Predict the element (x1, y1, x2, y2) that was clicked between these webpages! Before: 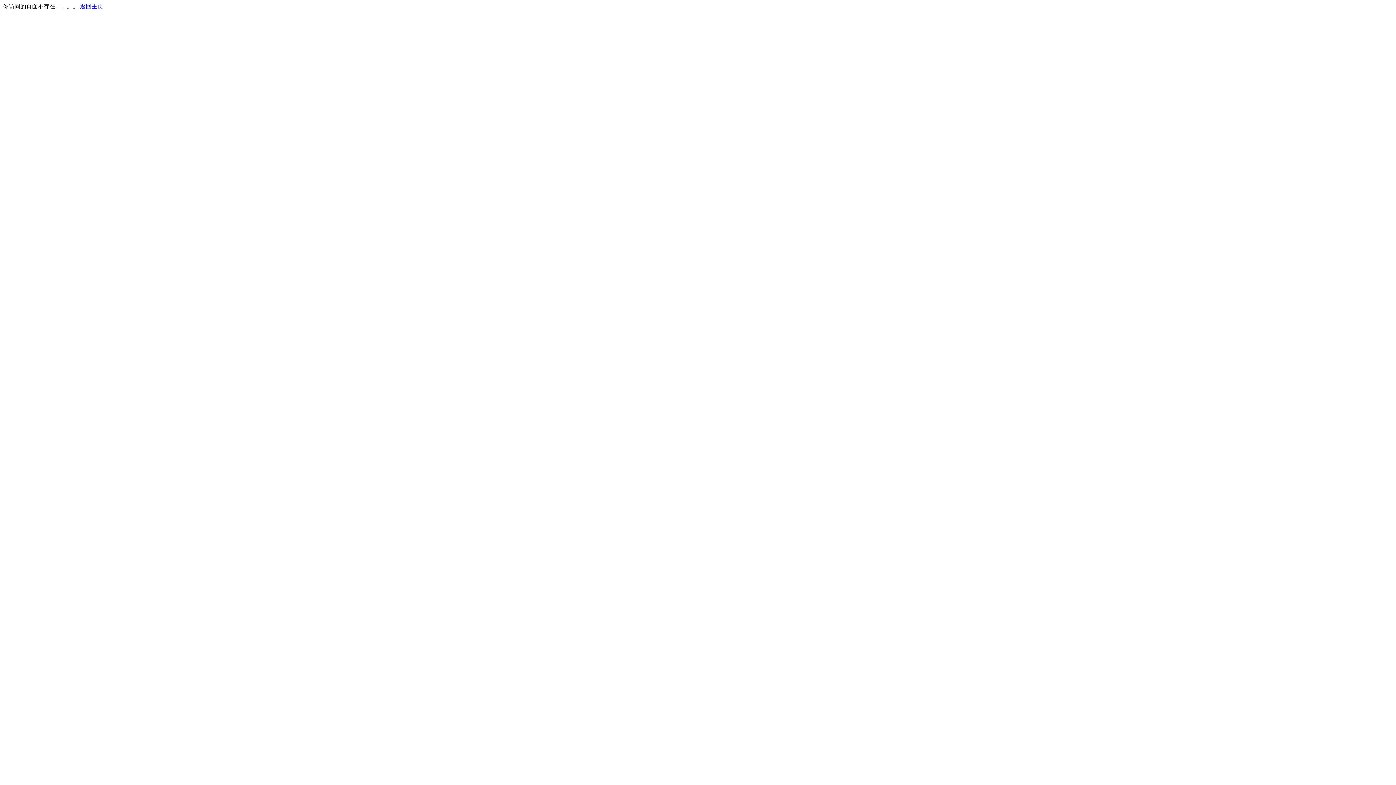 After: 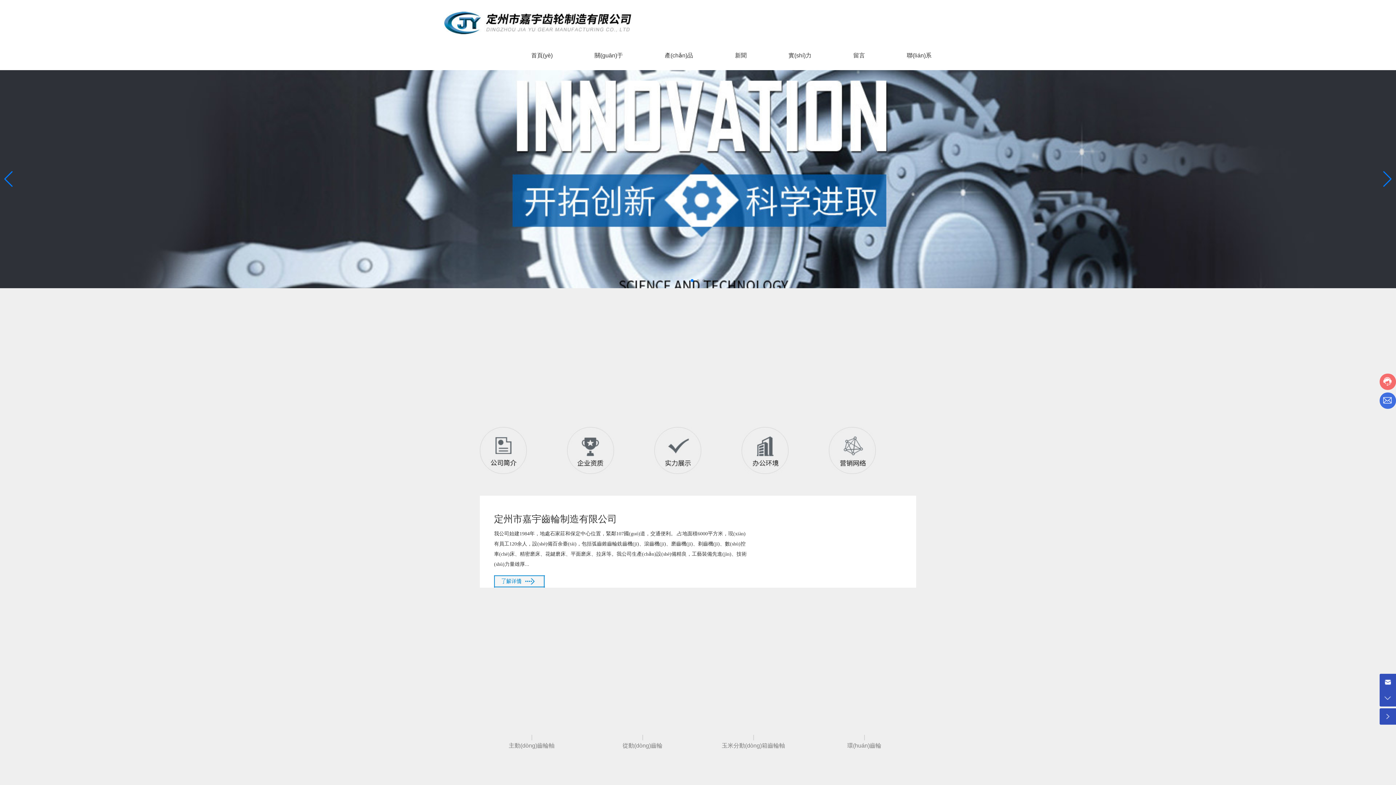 Action: bbox: (80, 3, 103, 9) label: 返回主页